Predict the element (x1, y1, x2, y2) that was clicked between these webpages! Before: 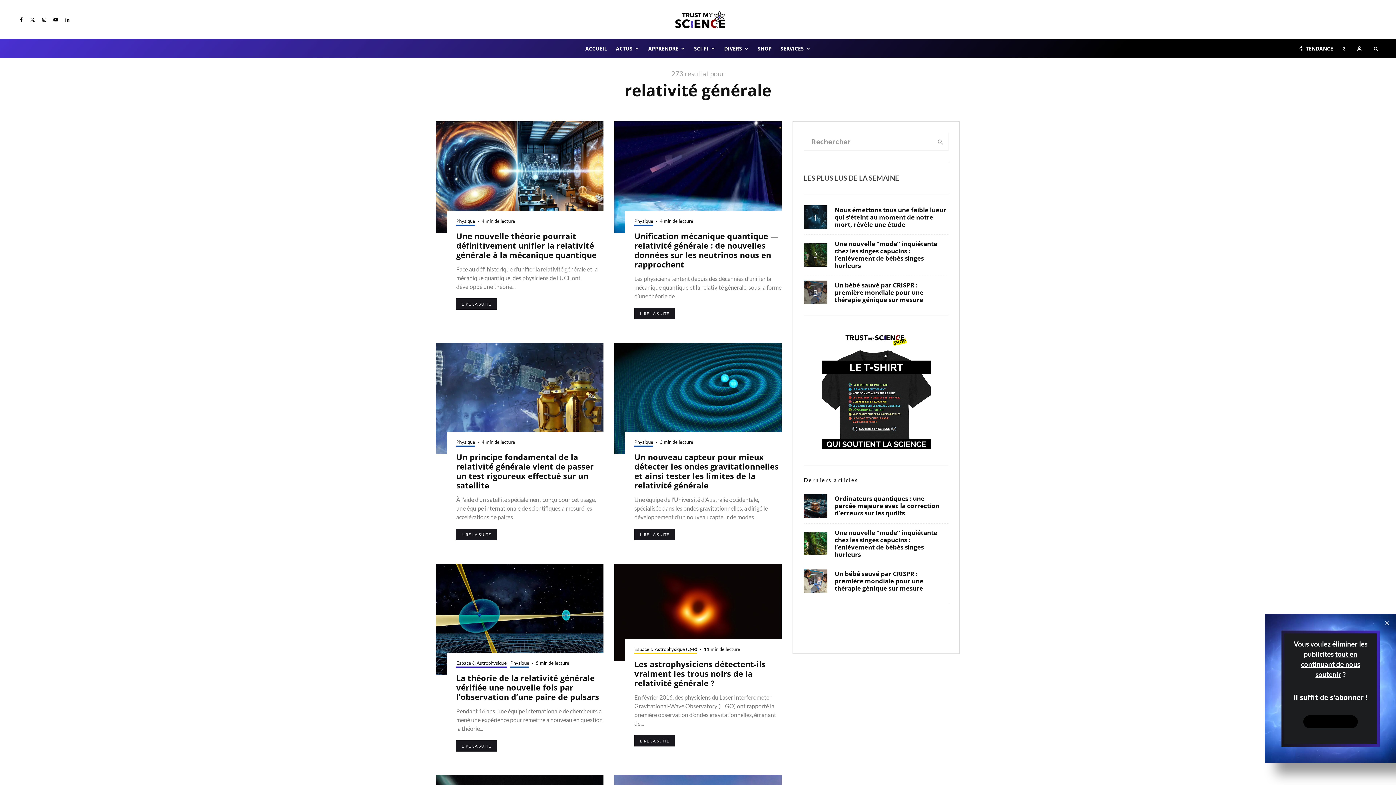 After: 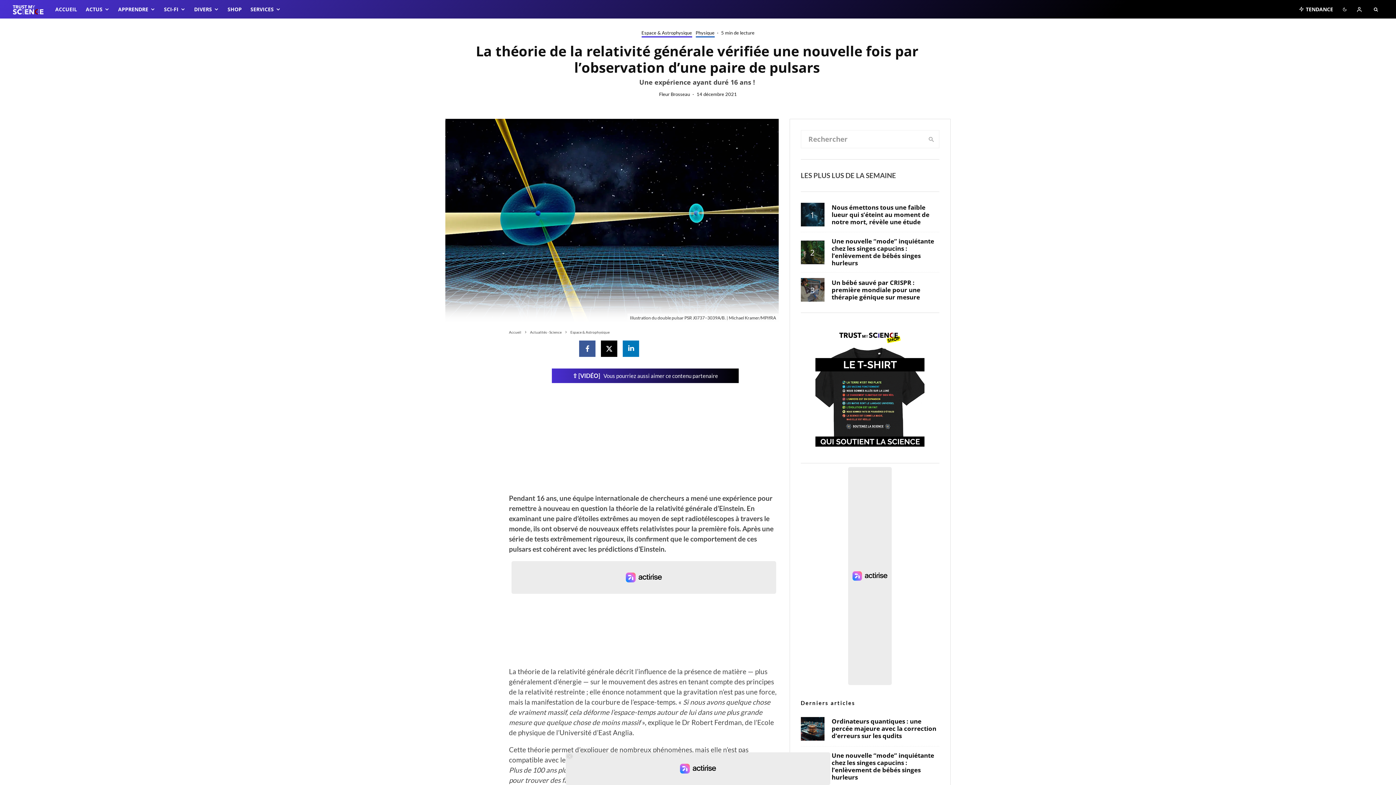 Action: bbox: (436, 564, 603, 675)